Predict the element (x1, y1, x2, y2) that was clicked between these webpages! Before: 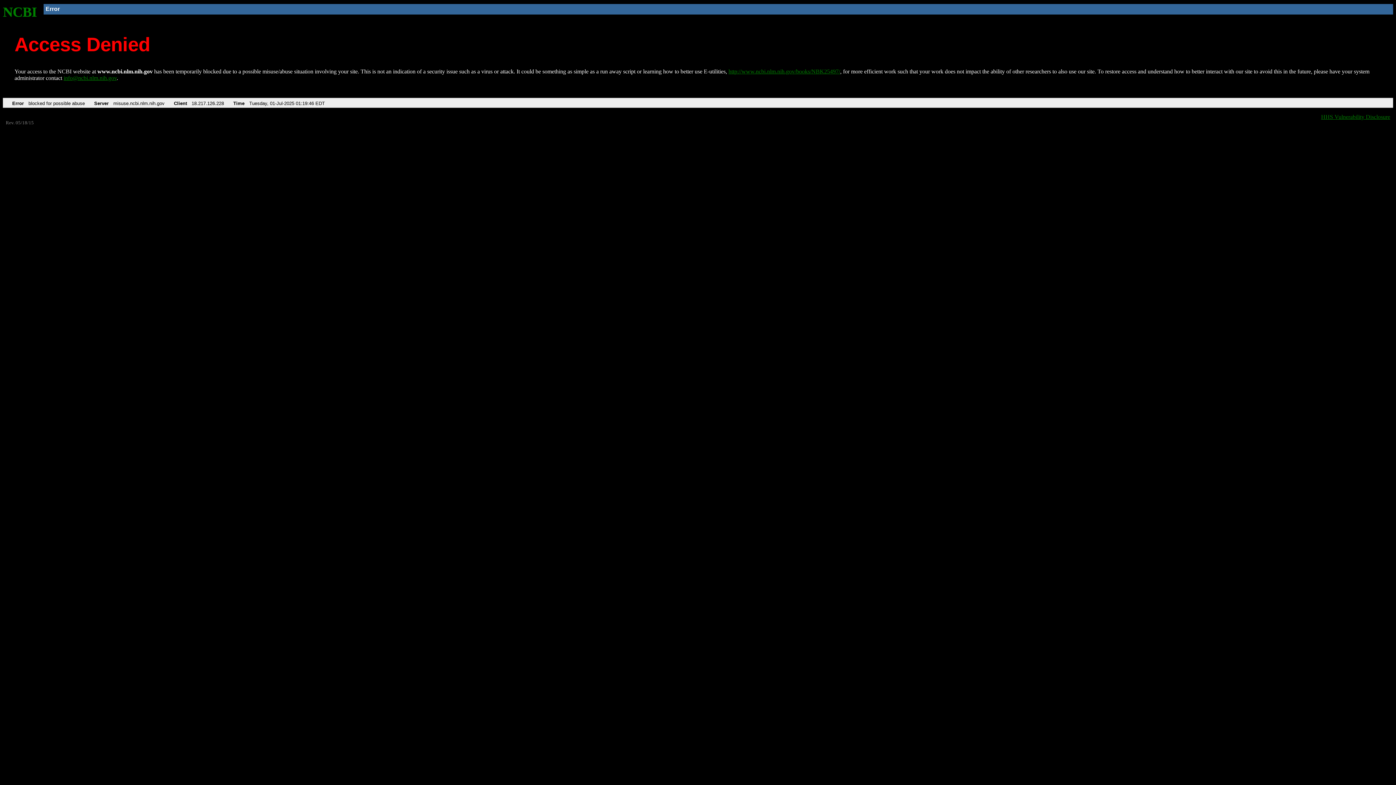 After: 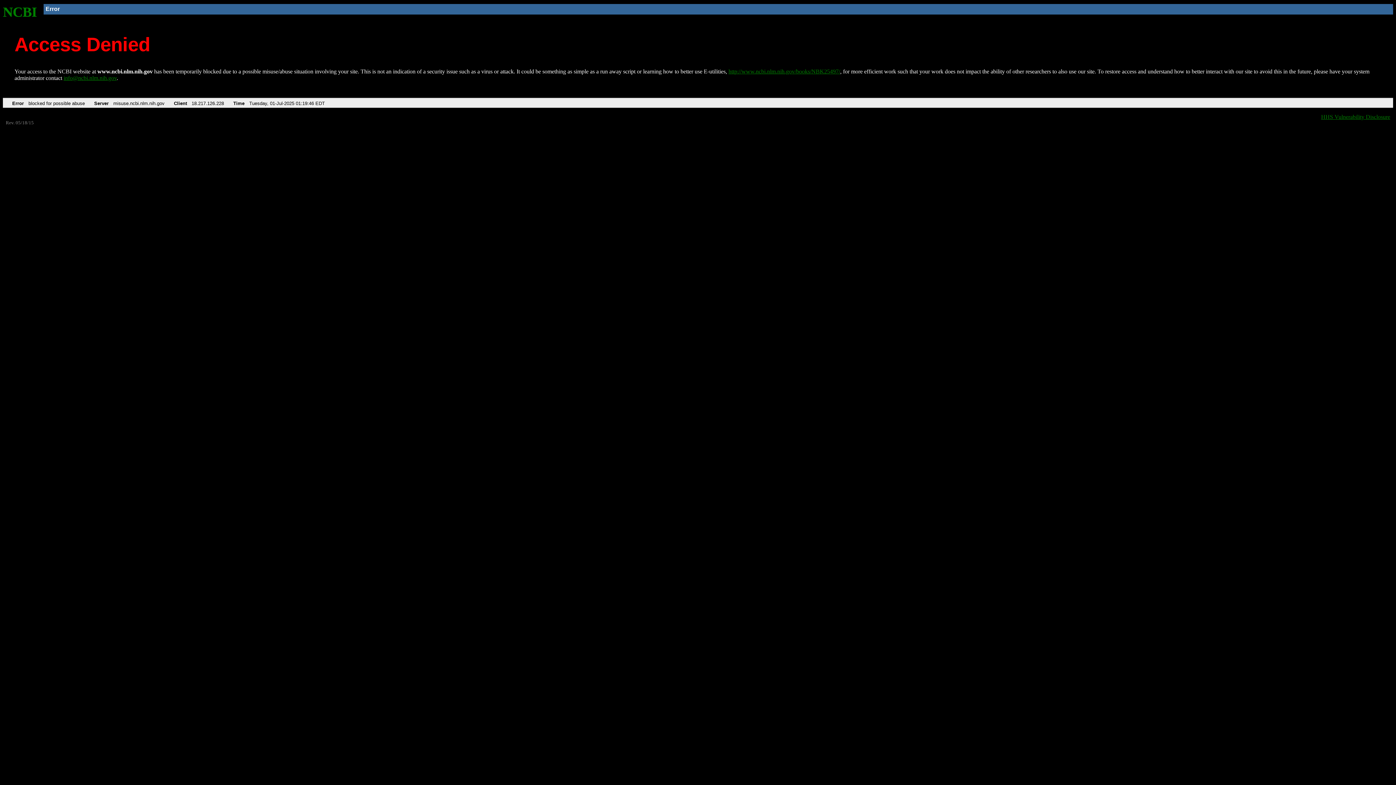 Action: bbox: (63, 75, 116, 81) label: info@ncbi.nlm.nih.gov